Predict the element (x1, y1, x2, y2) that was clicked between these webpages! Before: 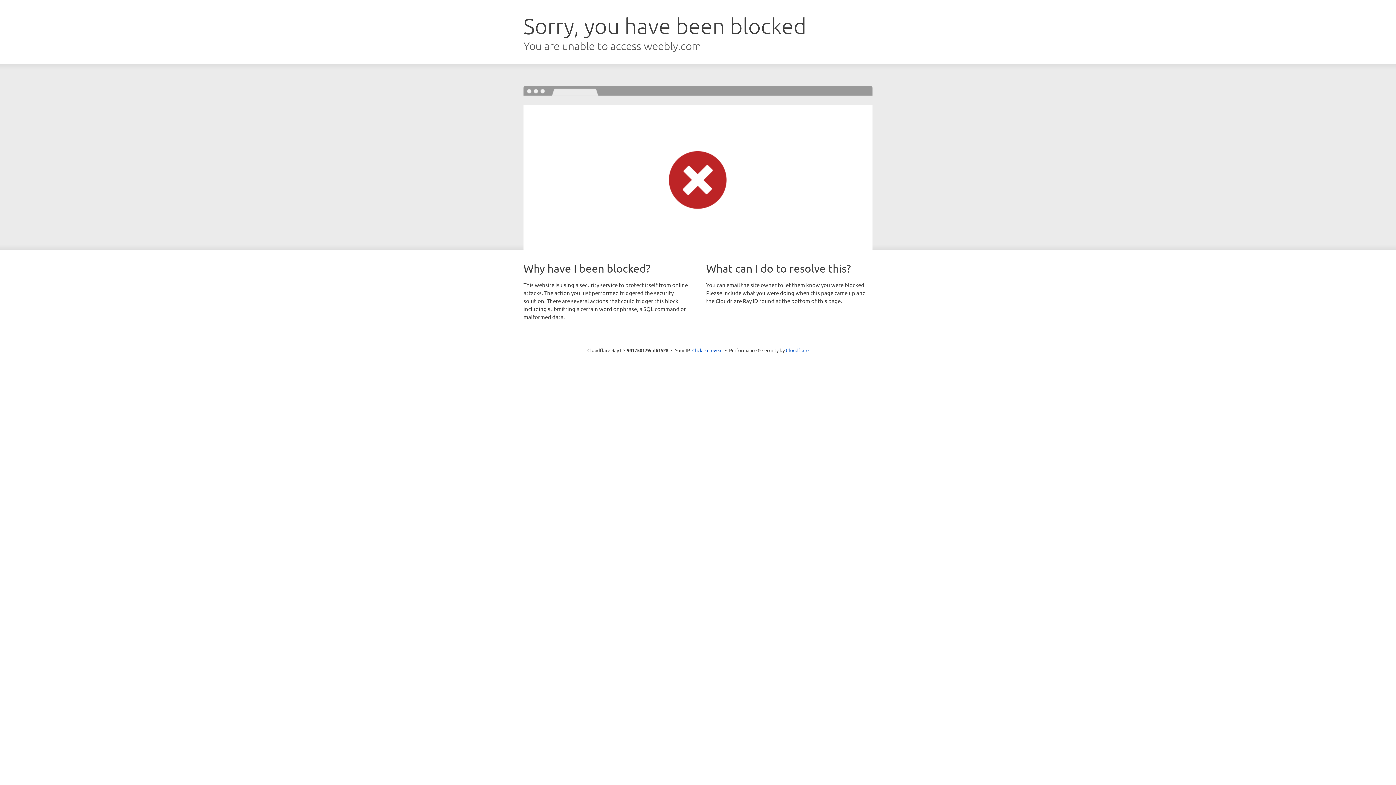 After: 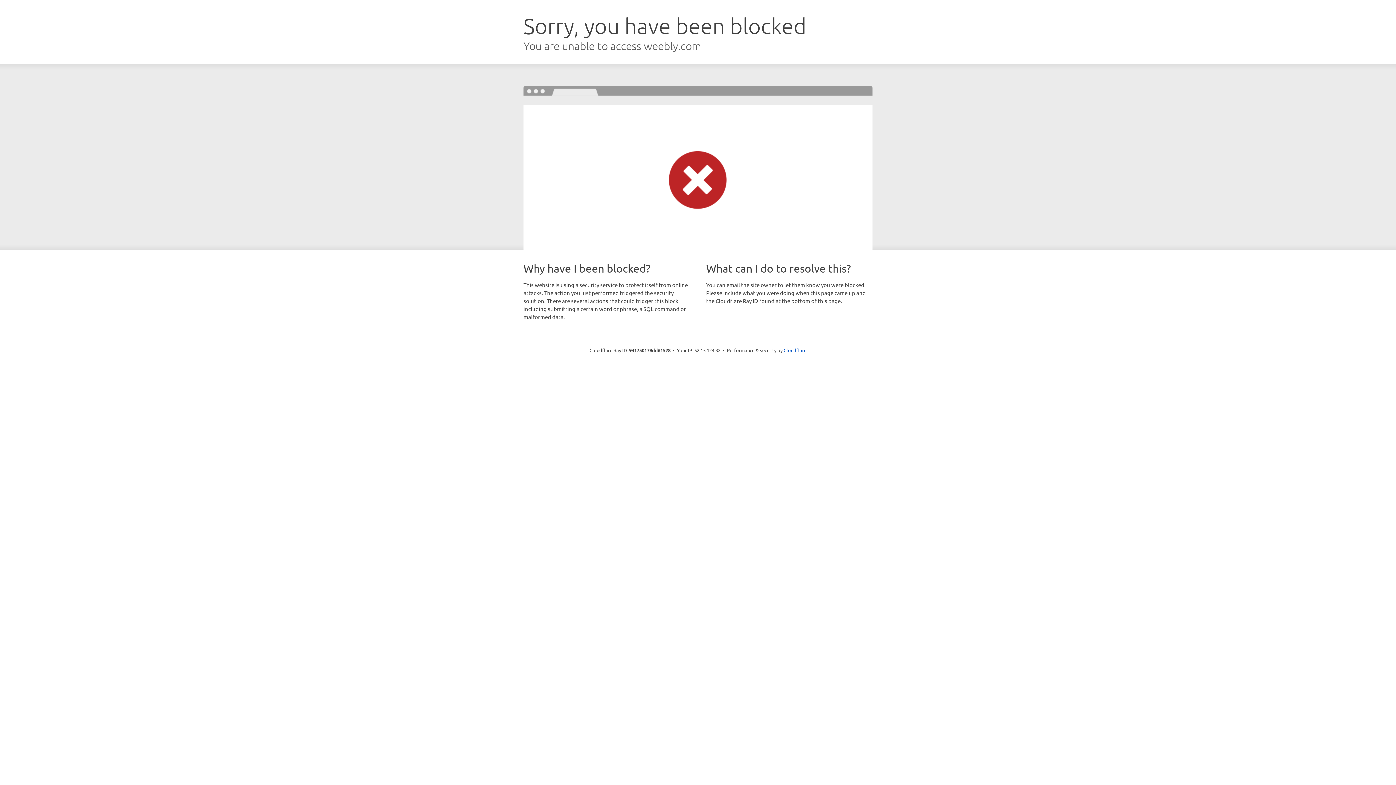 Action: label: Click to reveal bbox: (692, 346, 722, 353)